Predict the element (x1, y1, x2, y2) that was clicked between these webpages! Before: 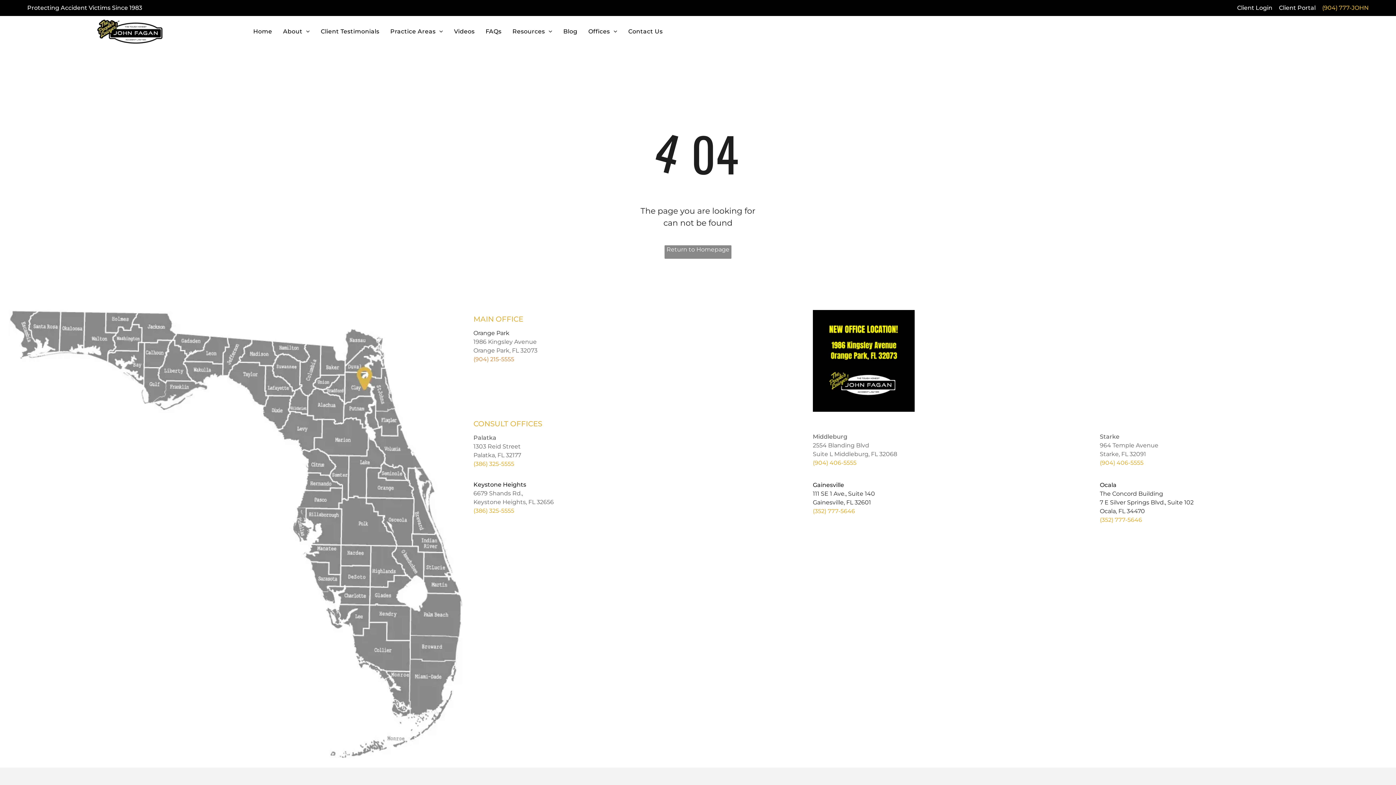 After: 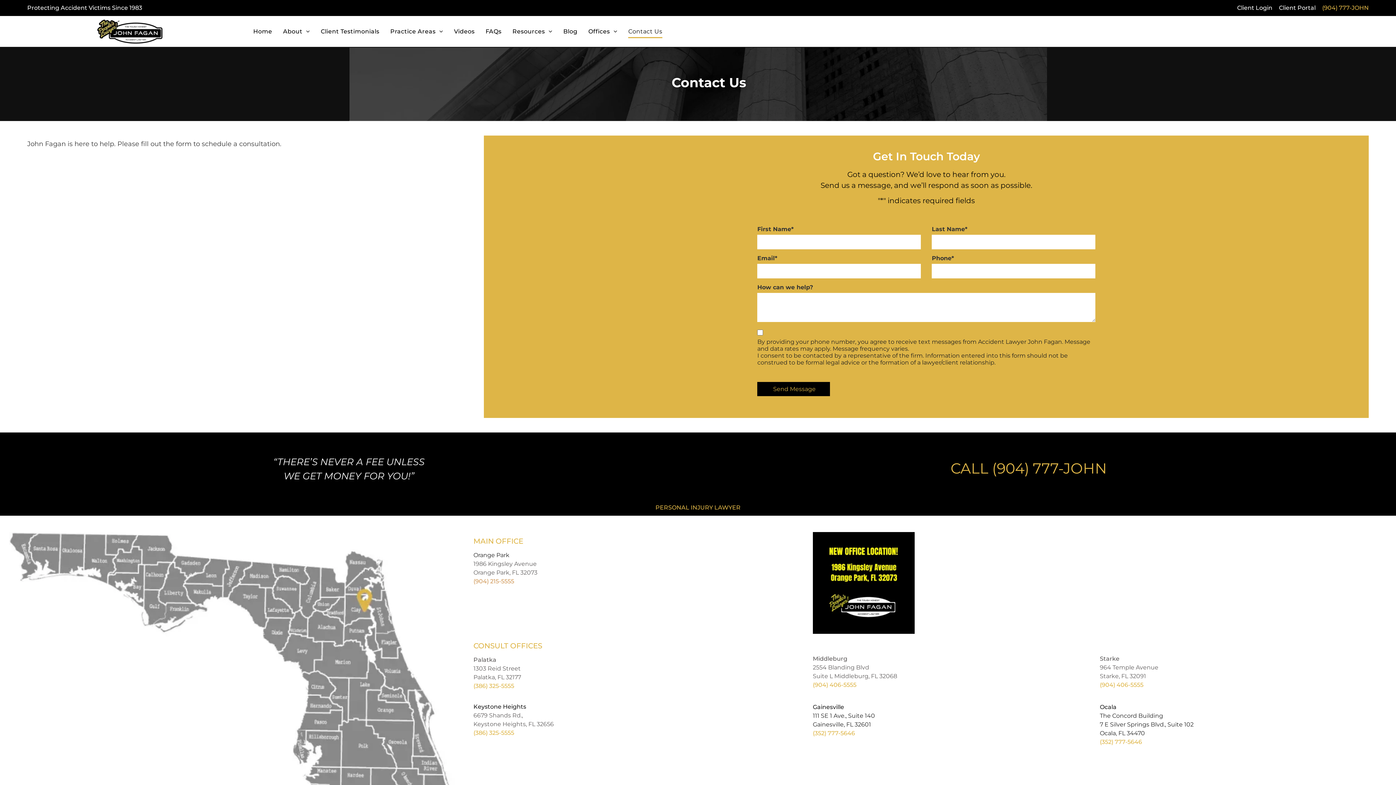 Action: label: Contact Us bbox: (622, 25, 668, 38)